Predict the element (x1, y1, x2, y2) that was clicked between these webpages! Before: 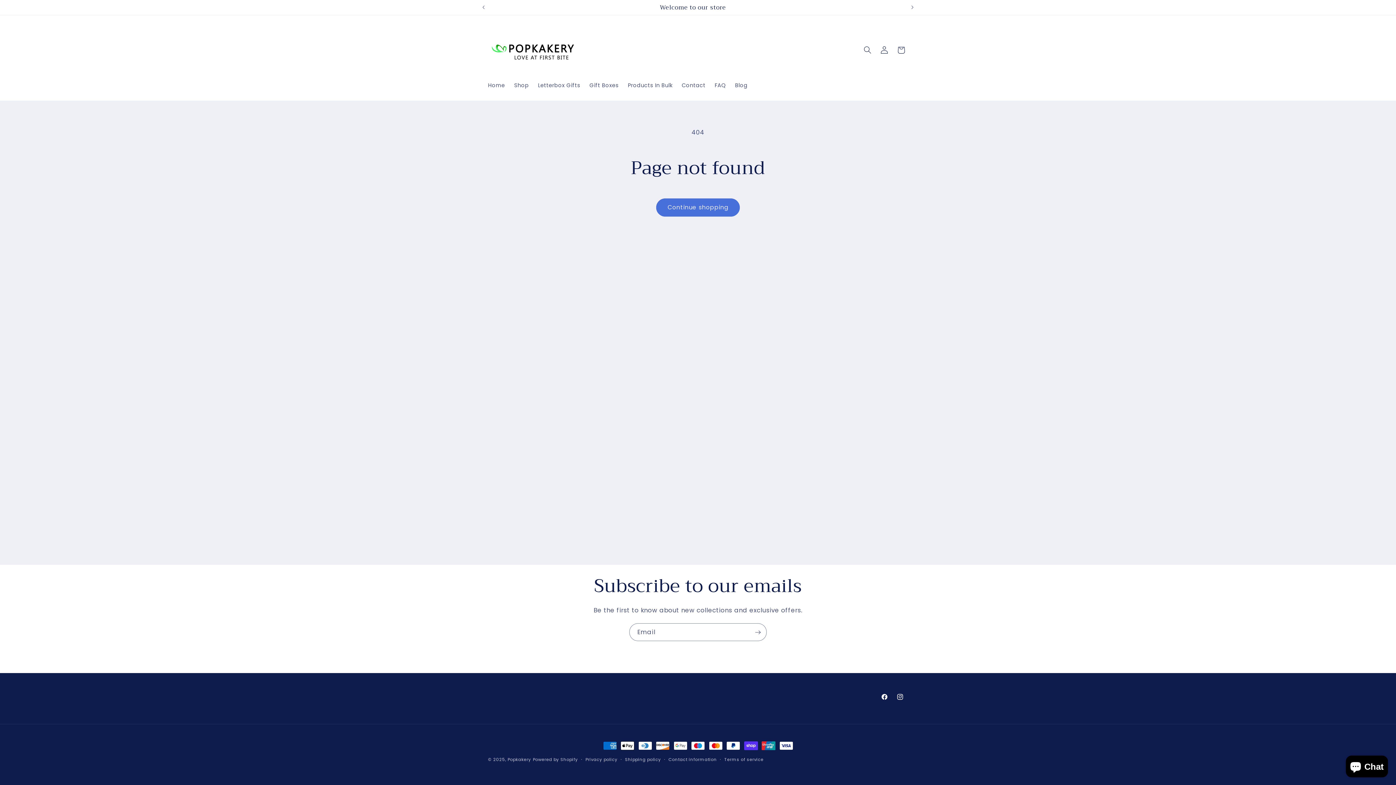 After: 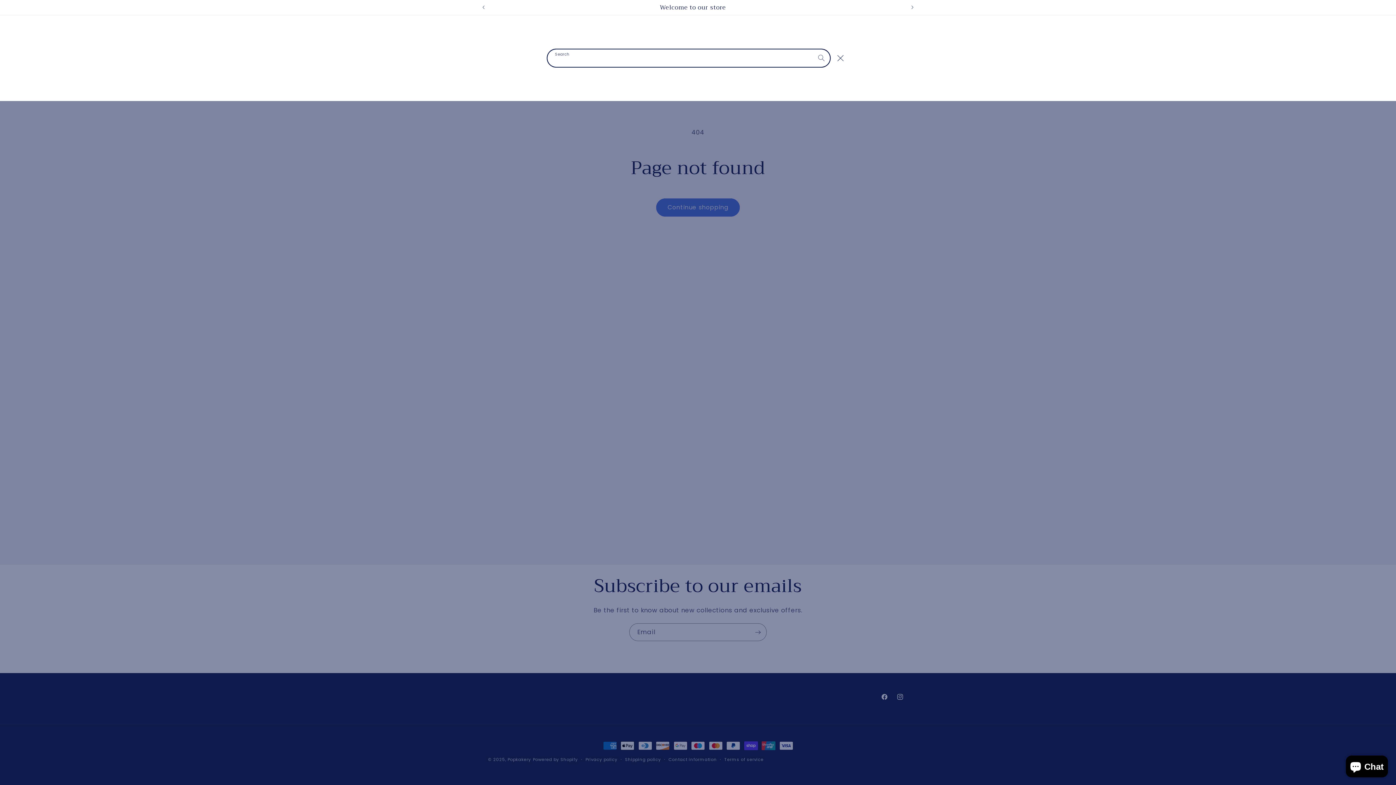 Action: bbox: (859, 41, 876, 58) label: Search